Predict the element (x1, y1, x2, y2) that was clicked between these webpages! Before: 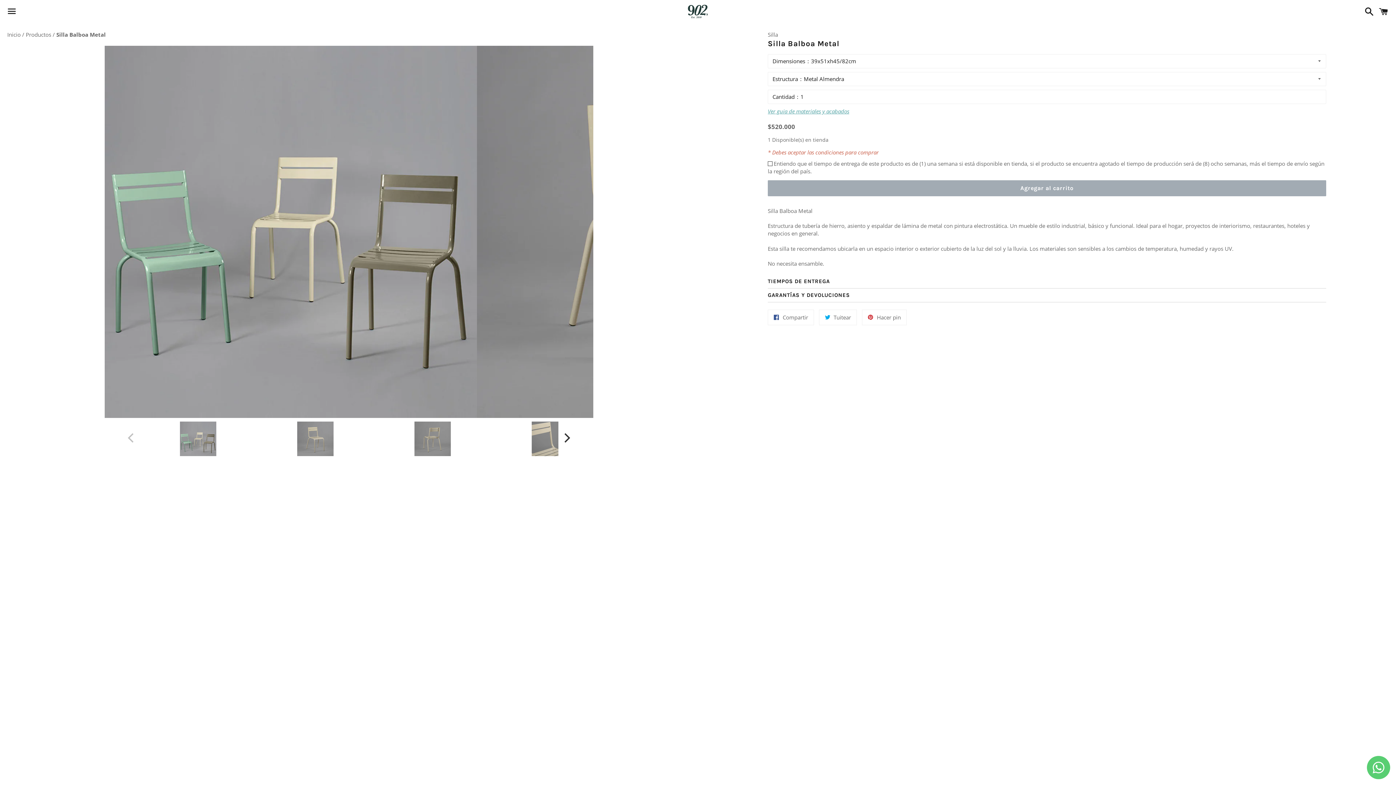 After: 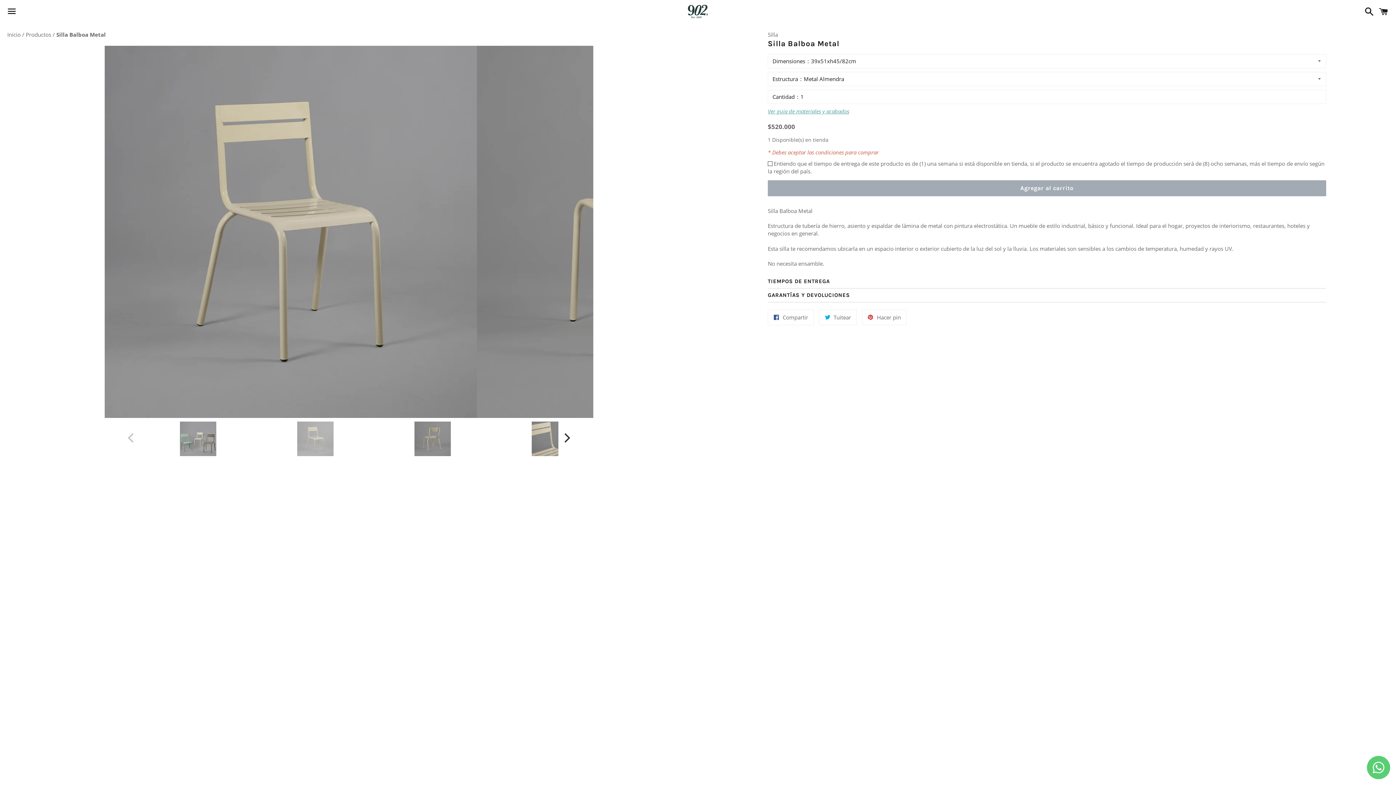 Action: bbox: (256, 420, 374, 461)